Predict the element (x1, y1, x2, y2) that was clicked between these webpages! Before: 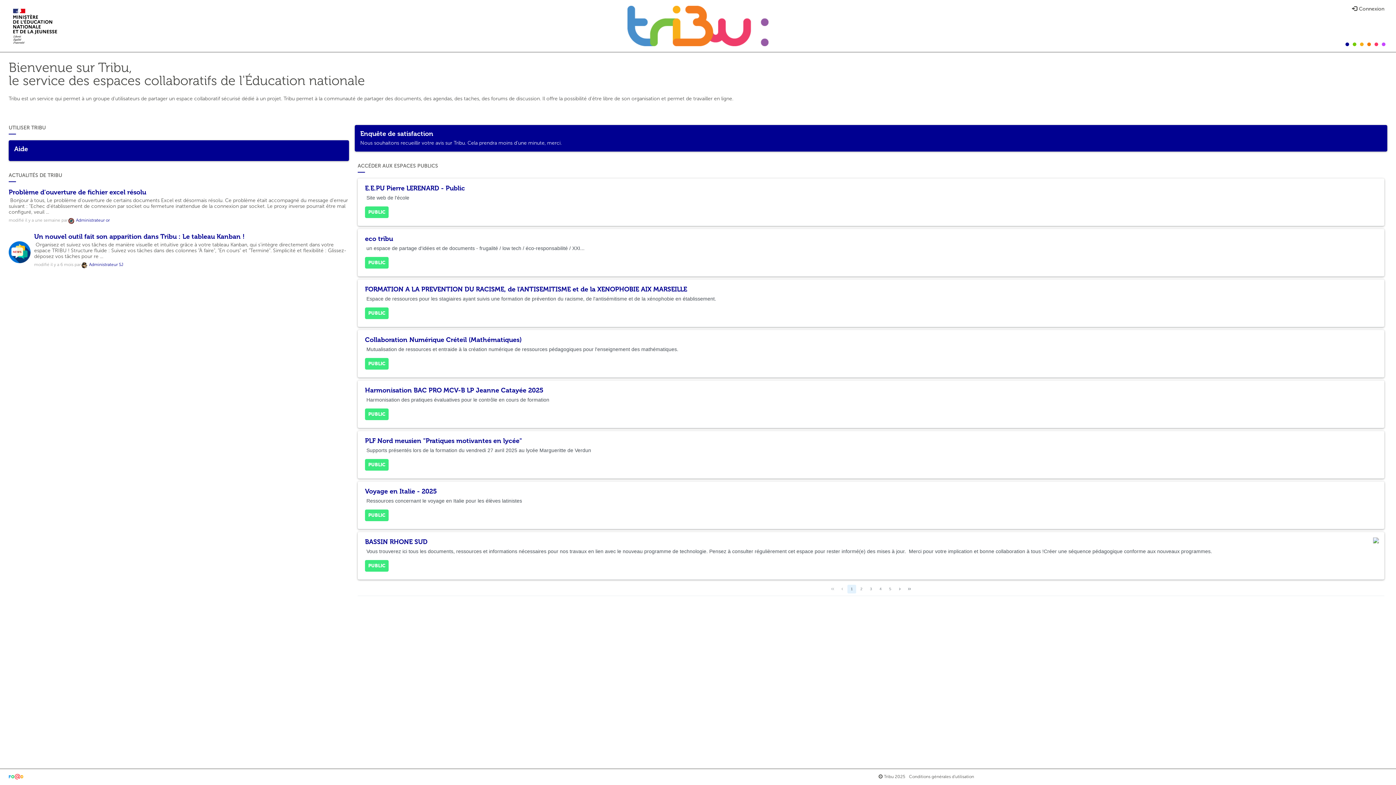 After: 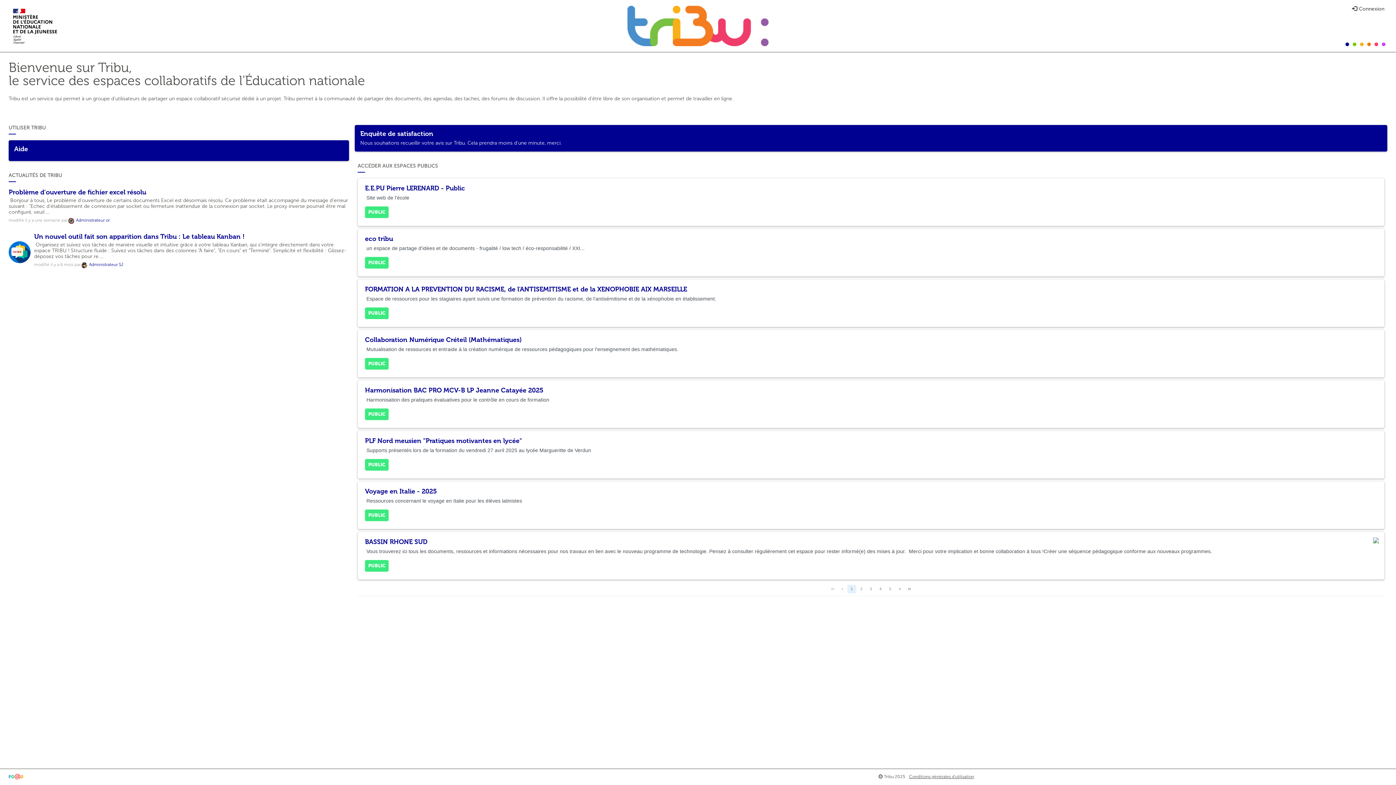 Action: bbox: (909, 774, 974, 779) label: Conditions générales d'utilisation